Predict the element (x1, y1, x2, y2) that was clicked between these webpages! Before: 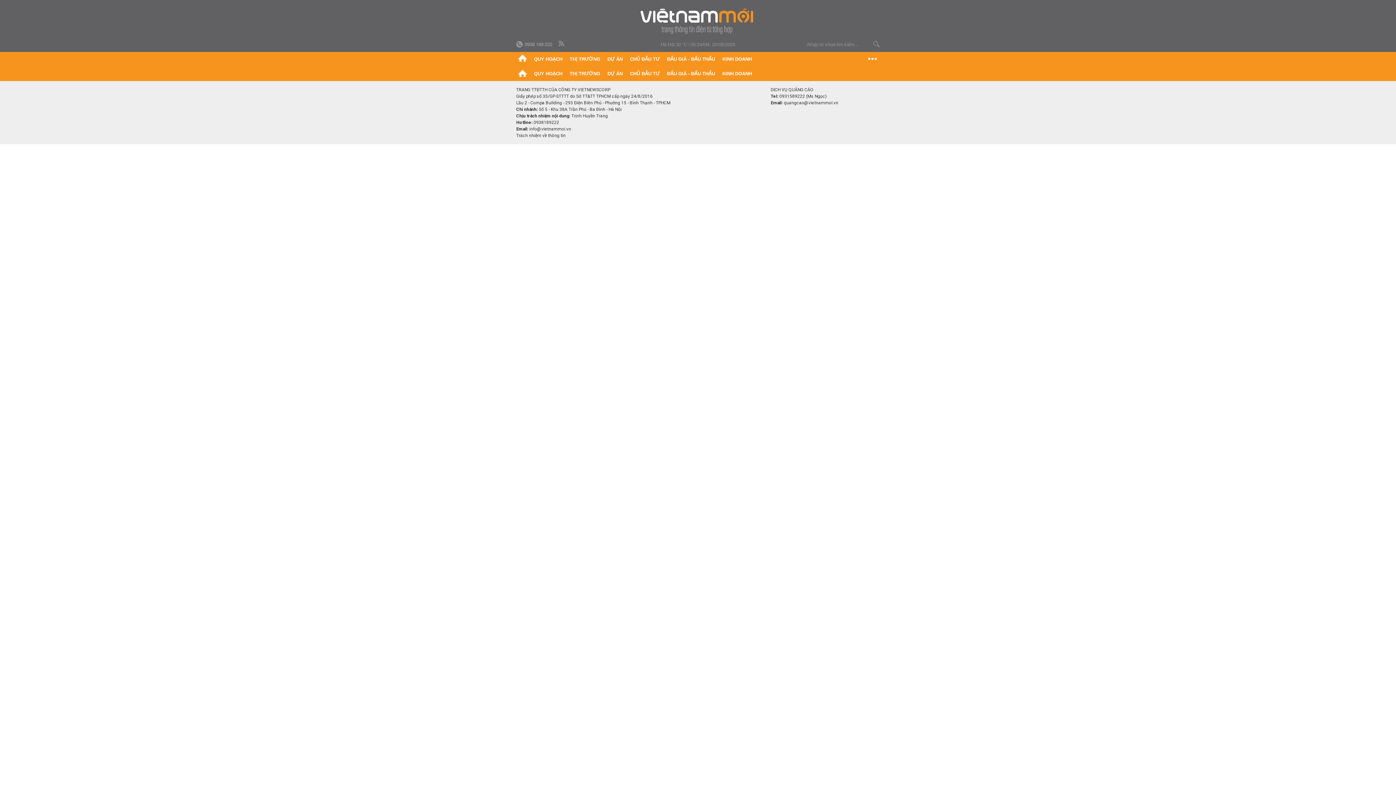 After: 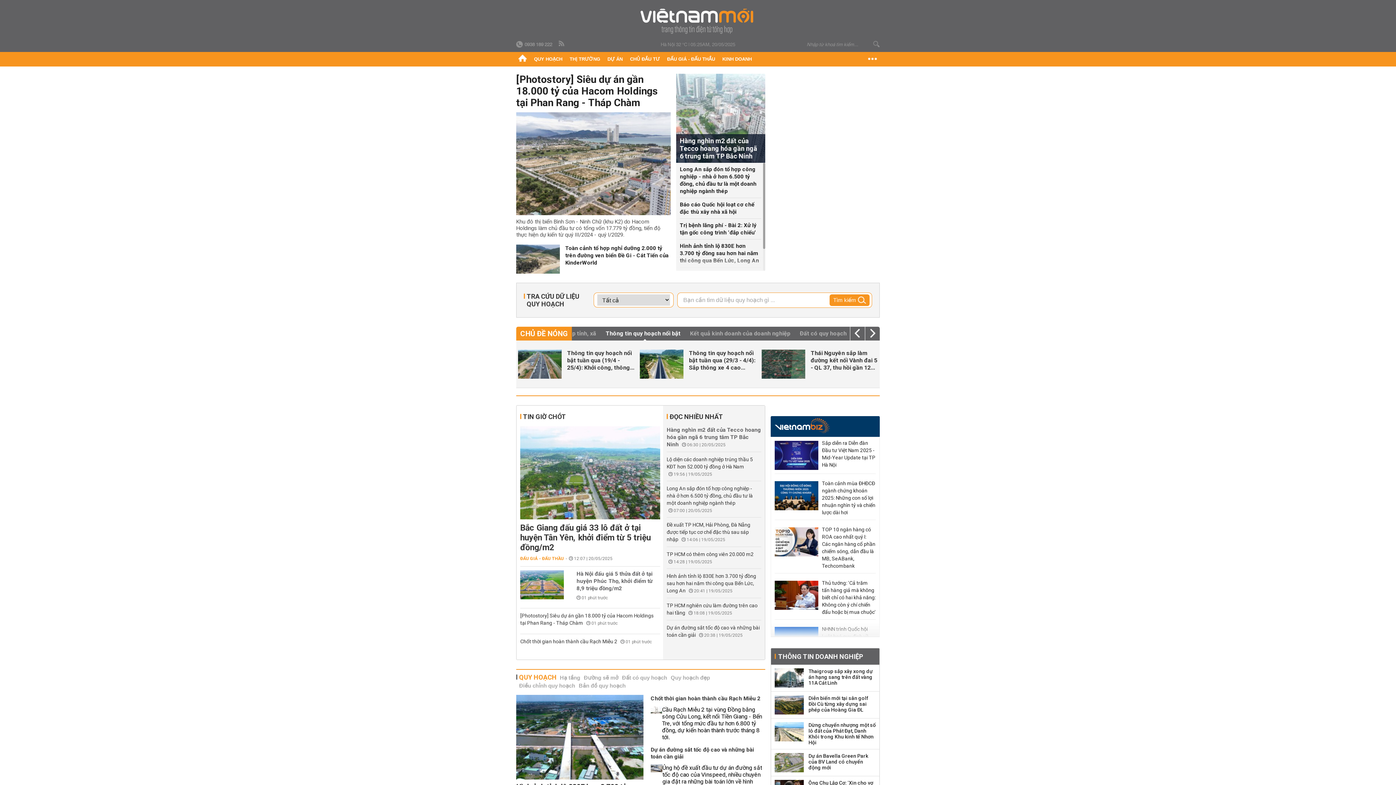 Action: bbox: (514, 66, 530, 81)